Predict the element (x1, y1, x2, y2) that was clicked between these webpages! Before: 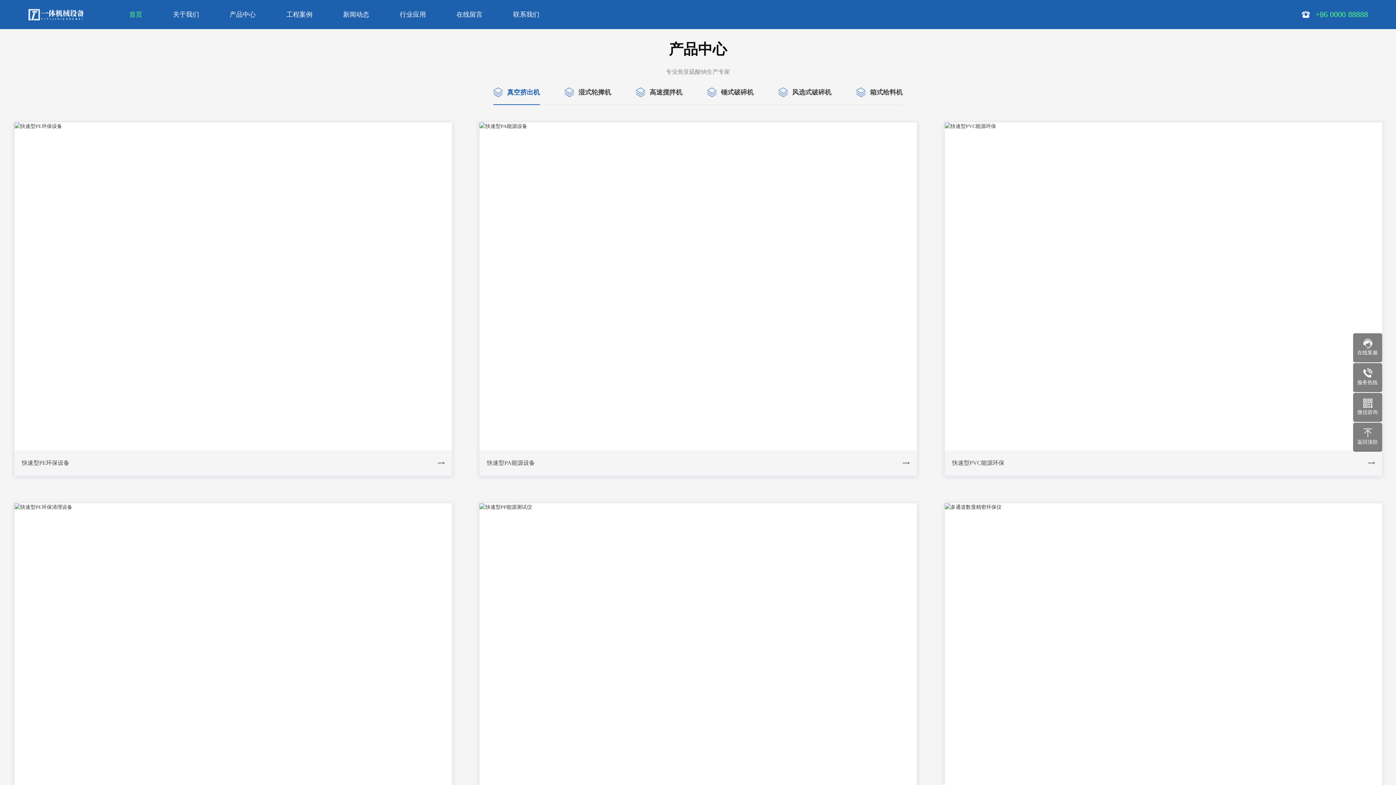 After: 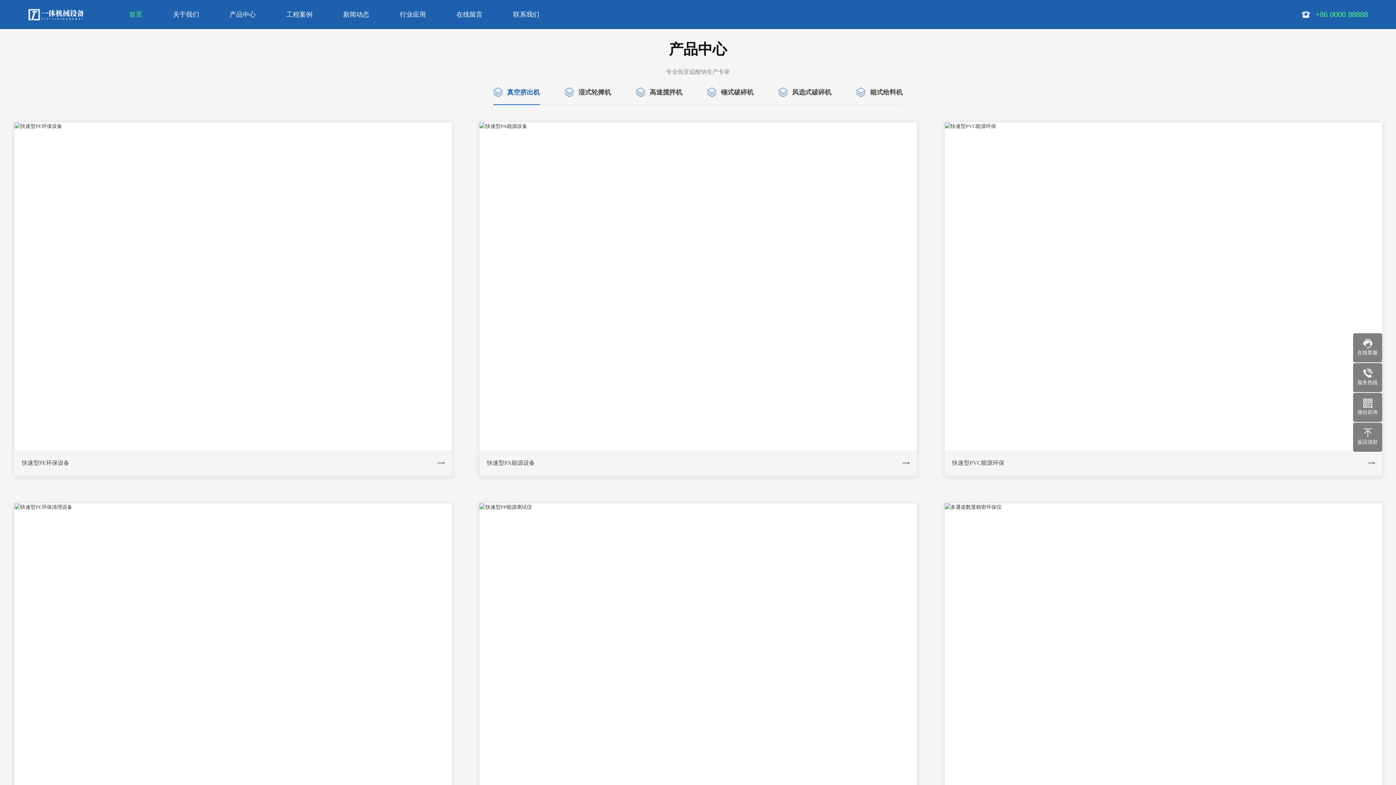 Action: label: 真空挤出机 bbox: (493, 87, 540, 104)